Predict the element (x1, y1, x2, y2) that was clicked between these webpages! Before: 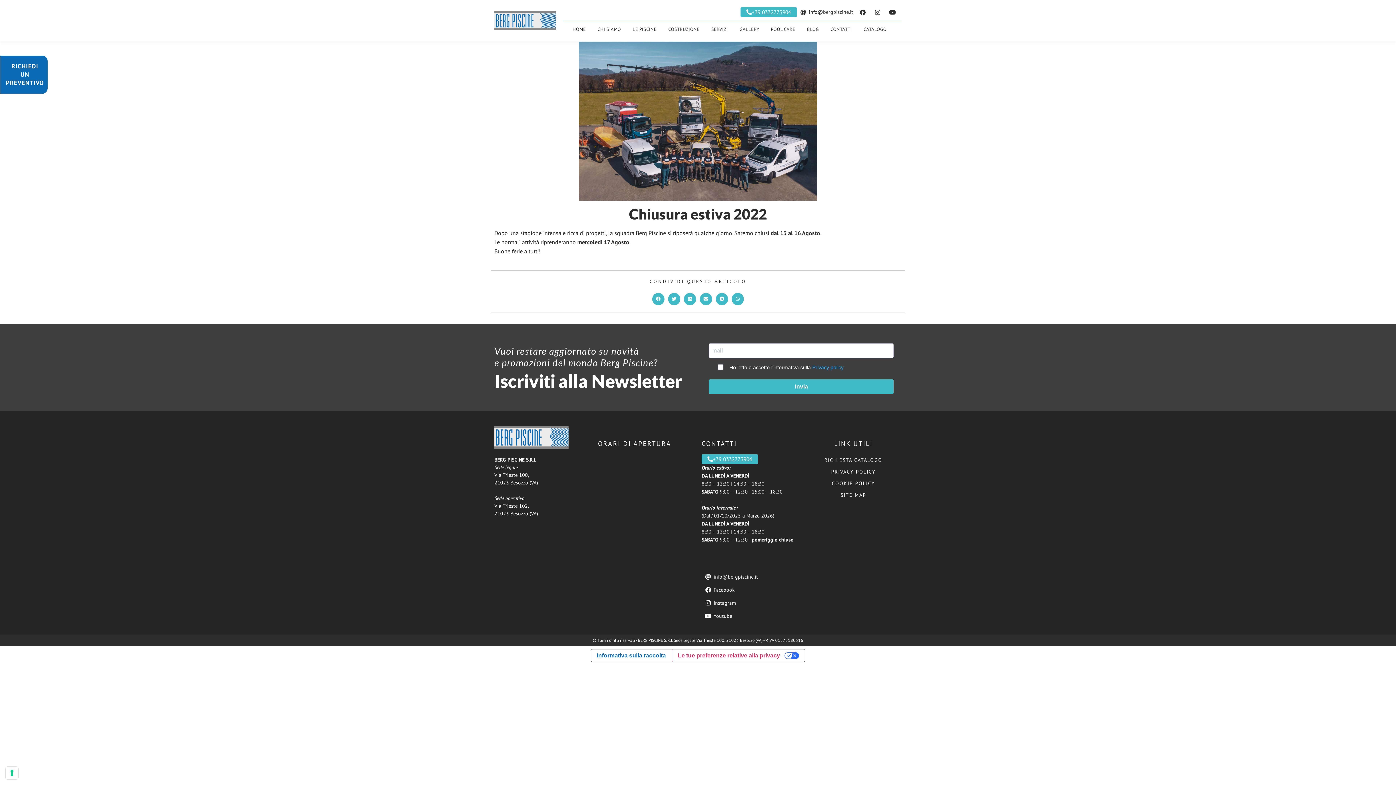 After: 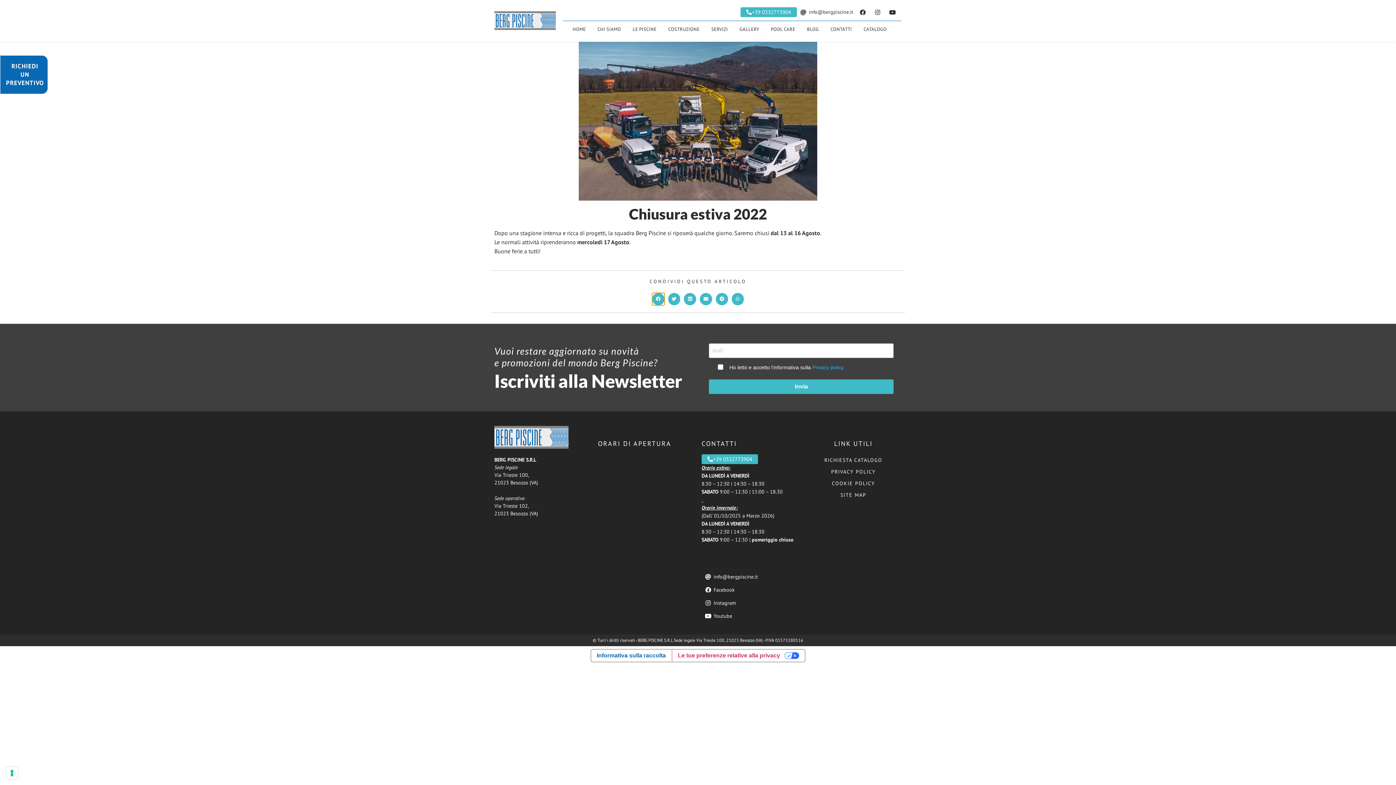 Action: bbox: (652, 293, 664, 305) label: Condividi su facebook